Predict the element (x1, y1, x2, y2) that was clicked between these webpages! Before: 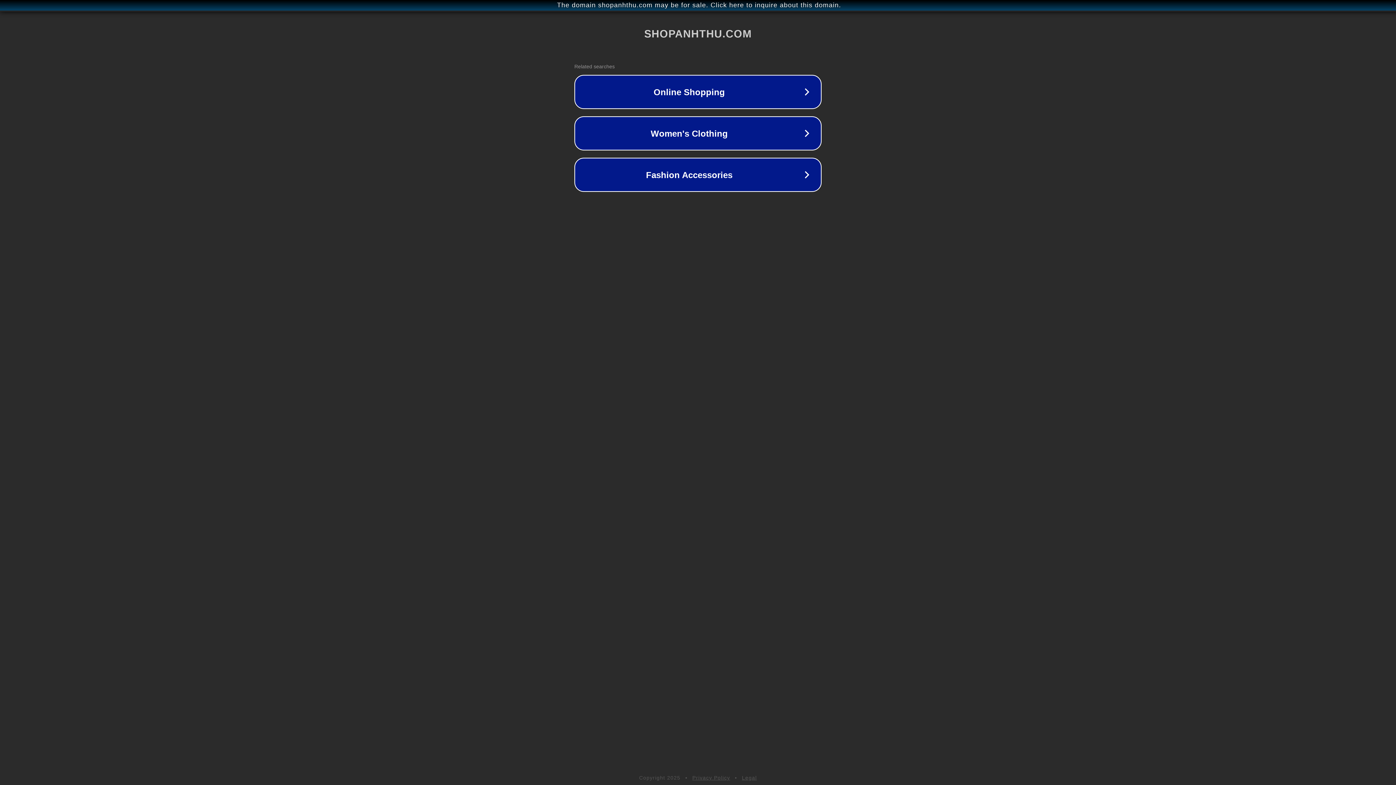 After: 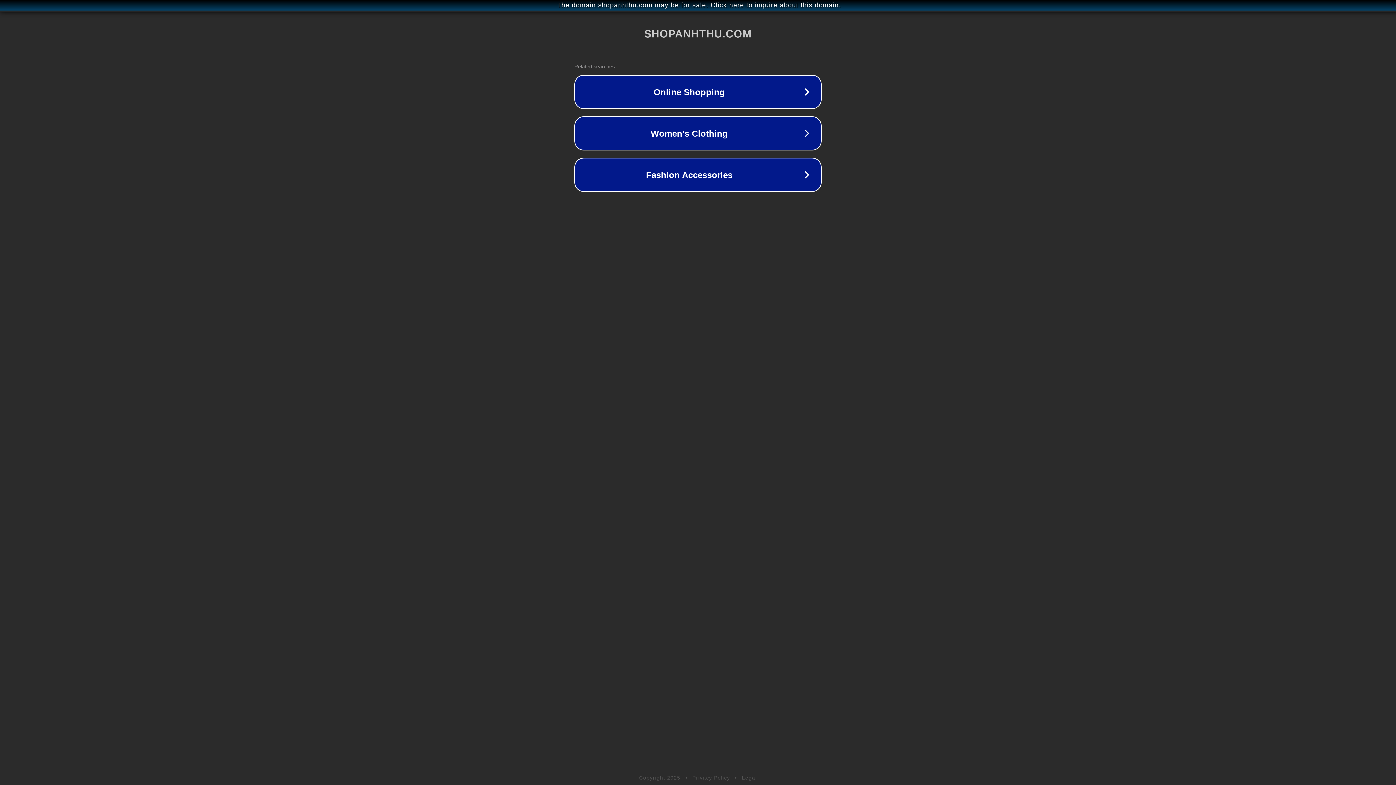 Action: label: Privacy Policy bbox: (692, 775, 730, 781)